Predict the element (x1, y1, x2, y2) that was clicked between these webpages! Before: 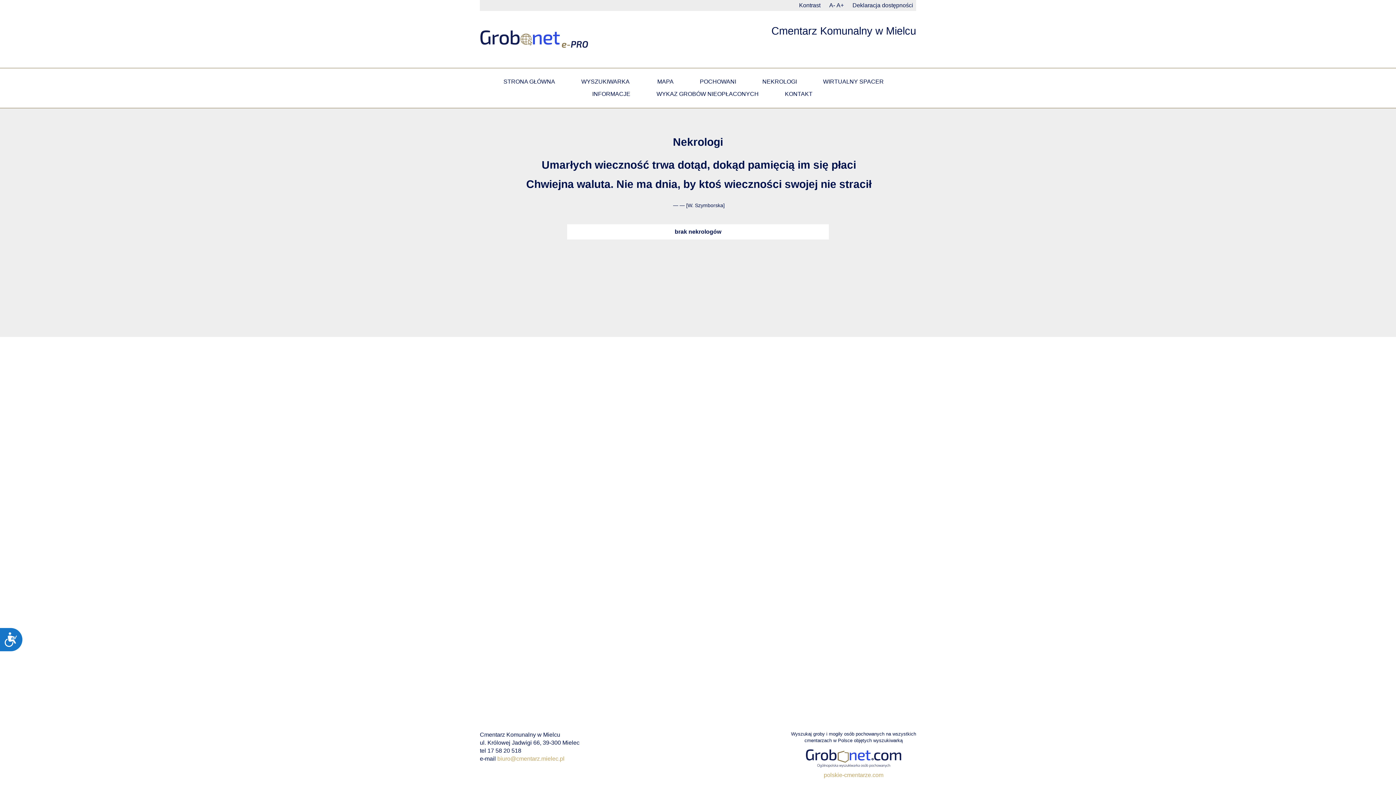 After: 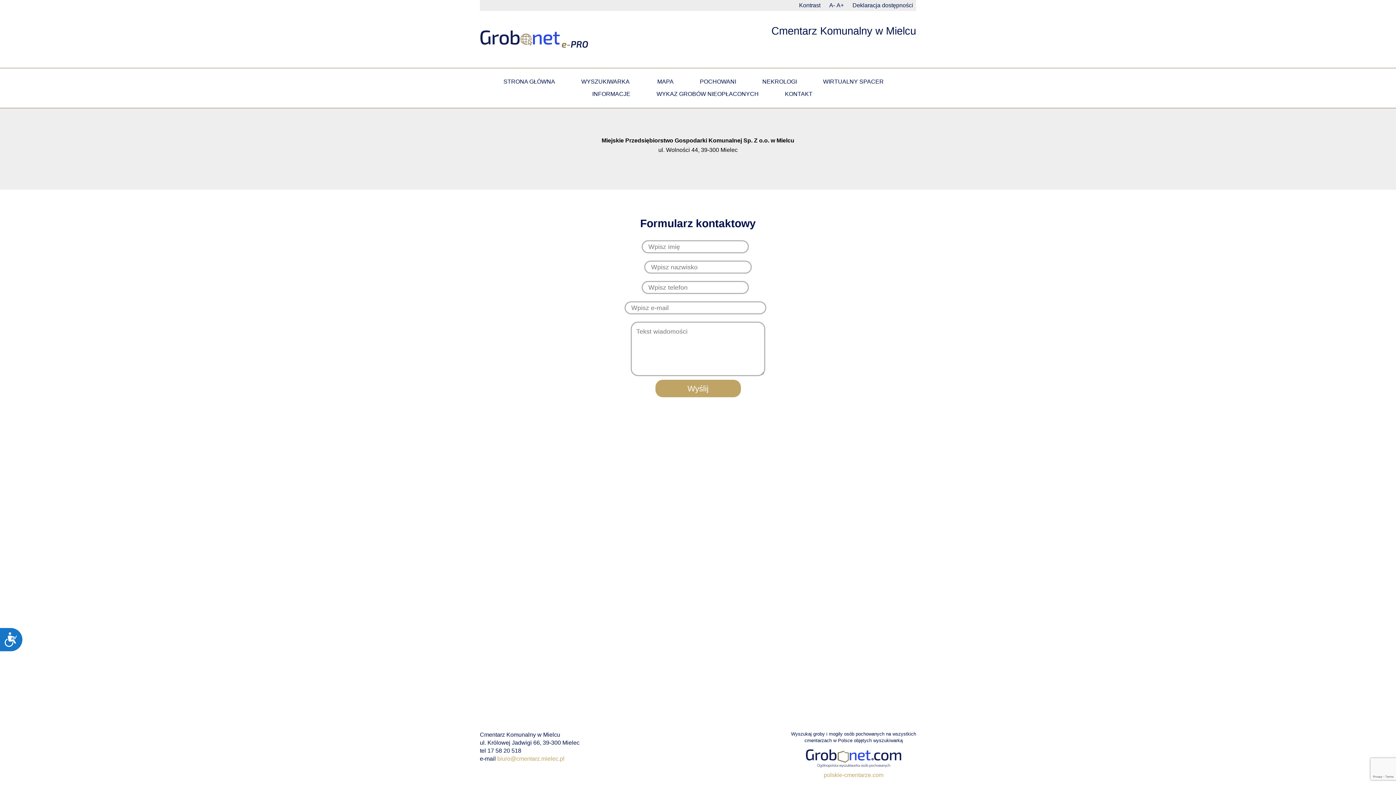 Action: label: KONTAKT bbox: (780, 88, 817, 100)